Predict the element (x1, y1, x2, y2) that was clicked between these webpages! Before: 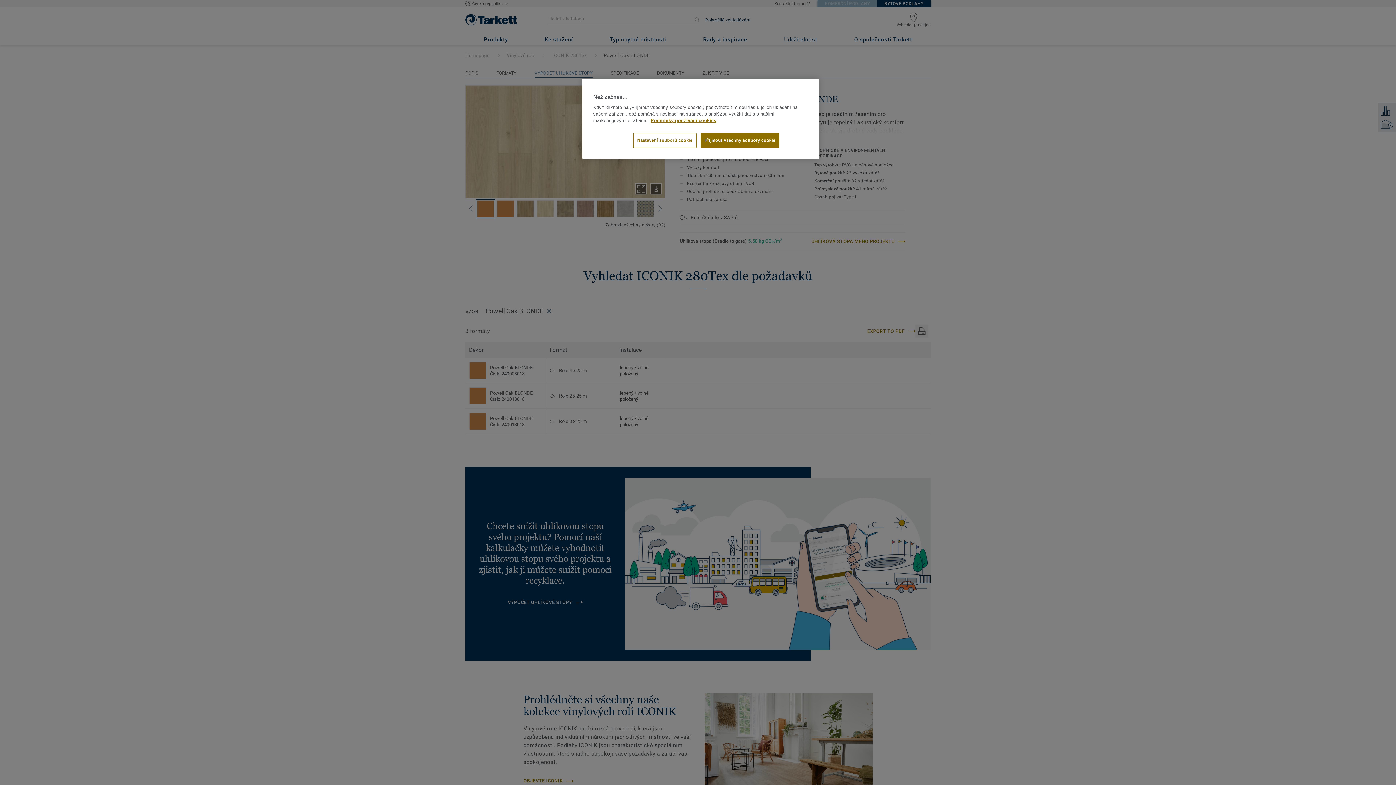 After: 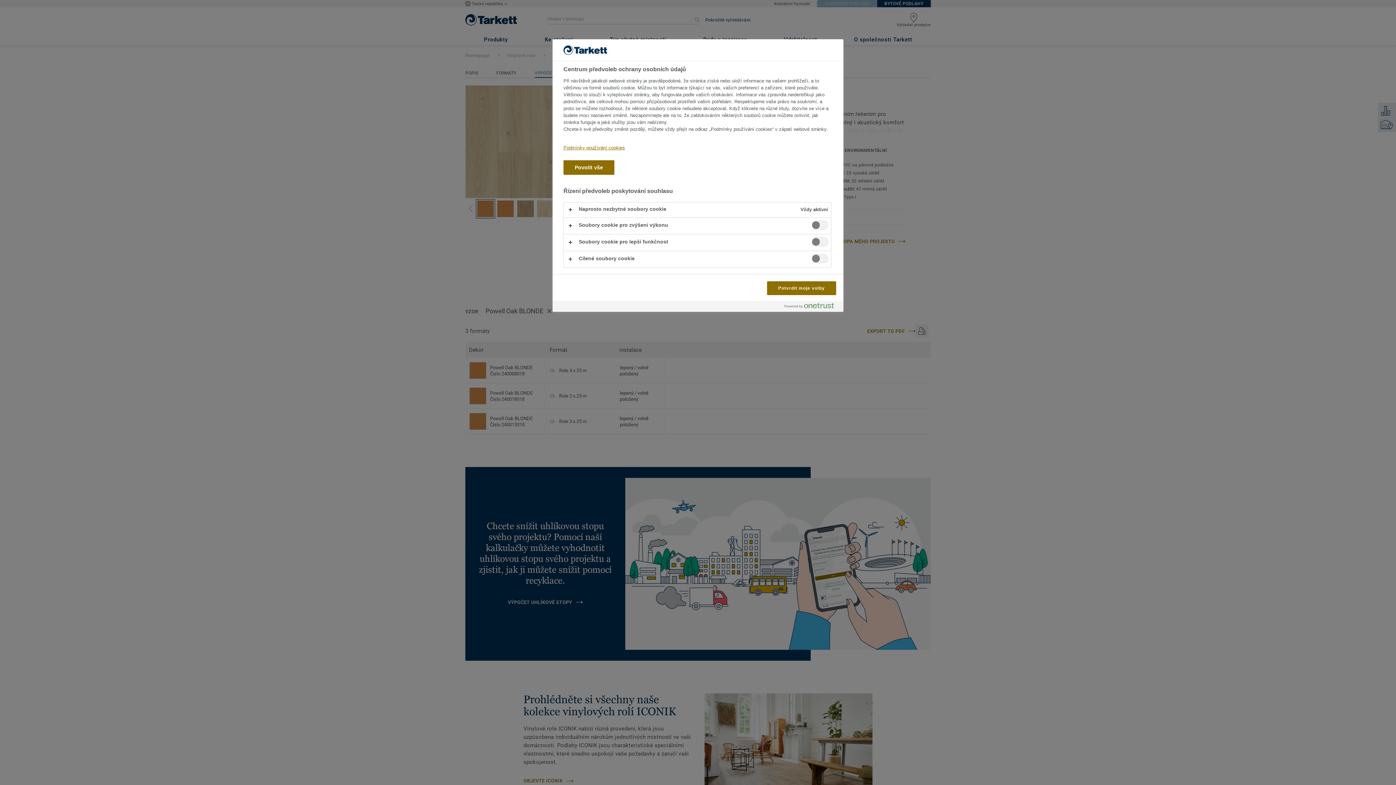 Action: label: Nastavení souborů cookie bbox: (633, 133, 696, 148)